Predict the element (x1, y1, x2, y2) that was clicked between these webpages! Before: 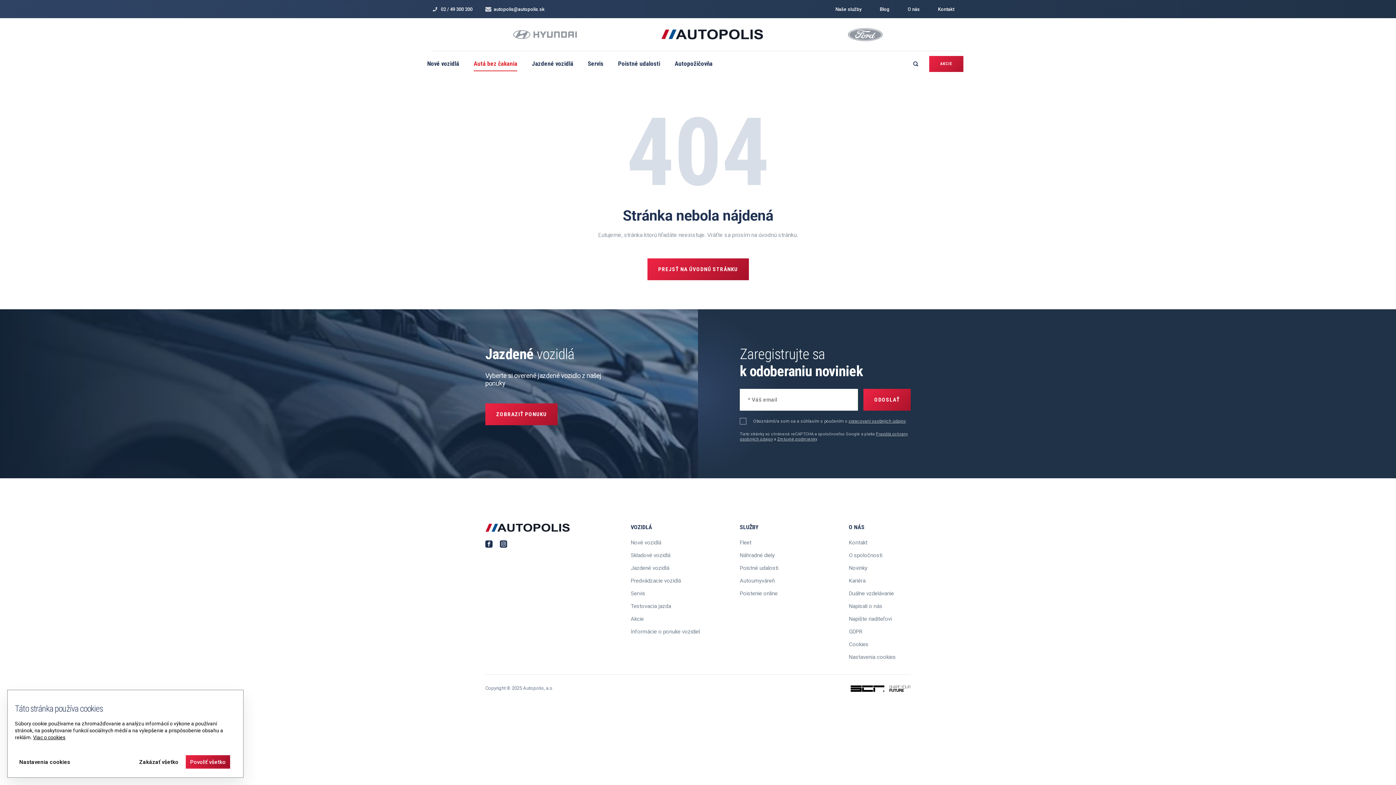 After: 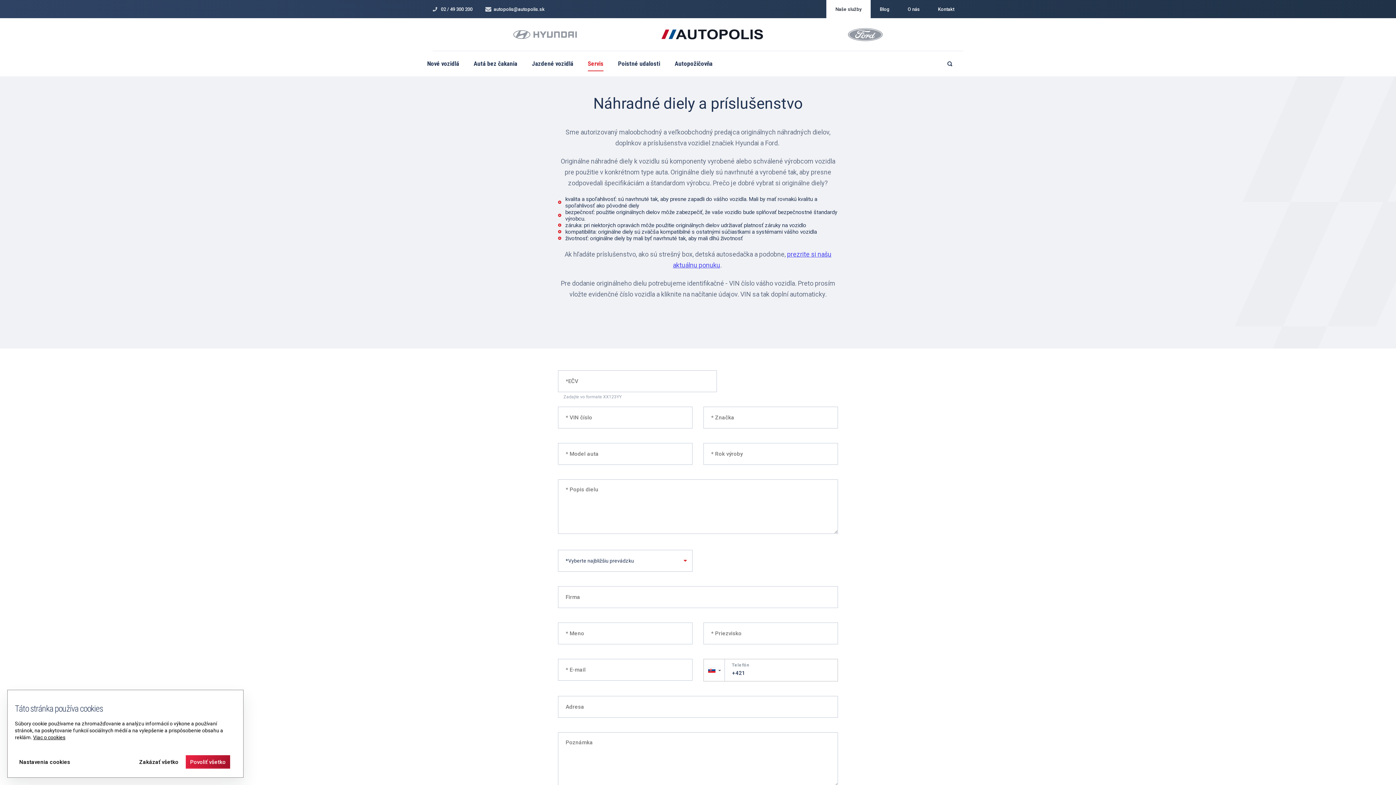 Action: label: Náhradné diely bbox: (740, 552, 774, 558)